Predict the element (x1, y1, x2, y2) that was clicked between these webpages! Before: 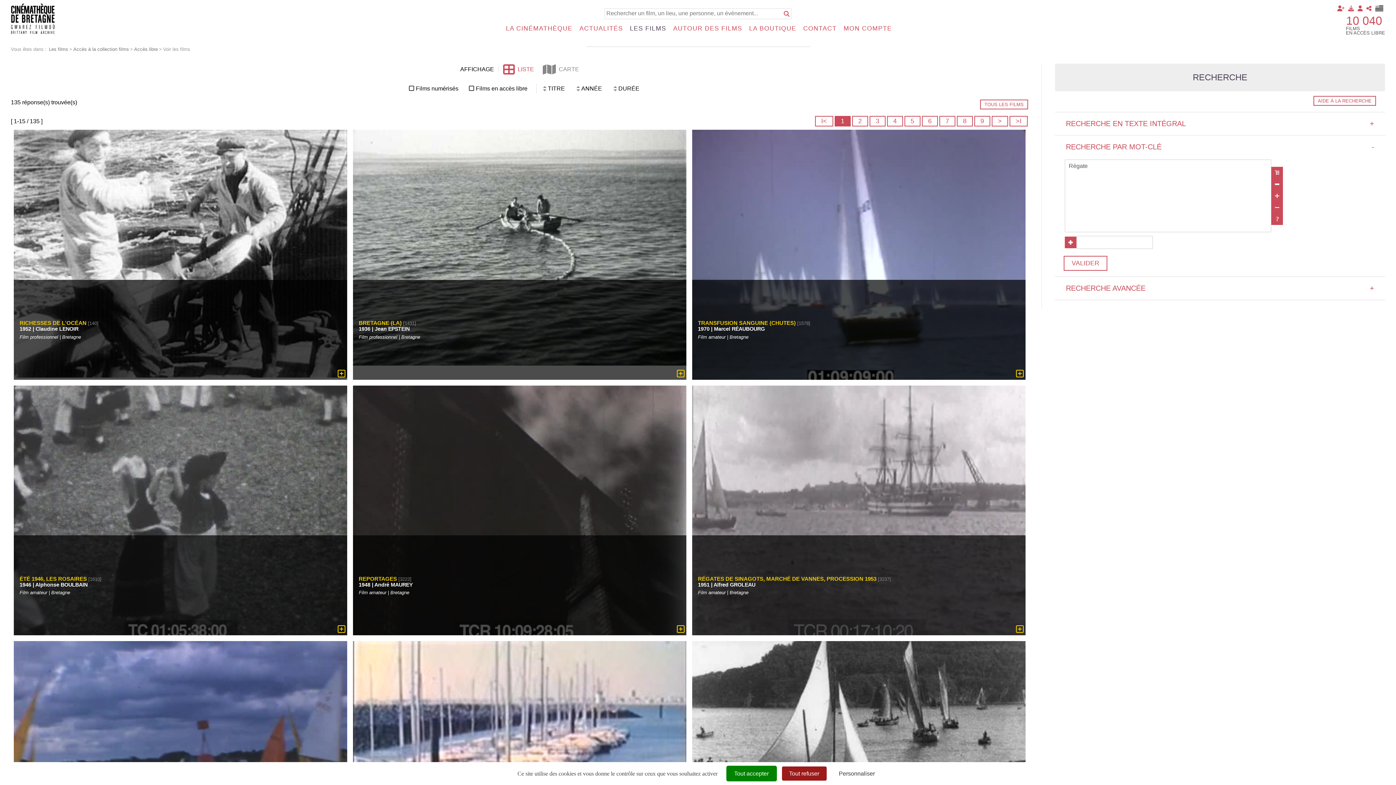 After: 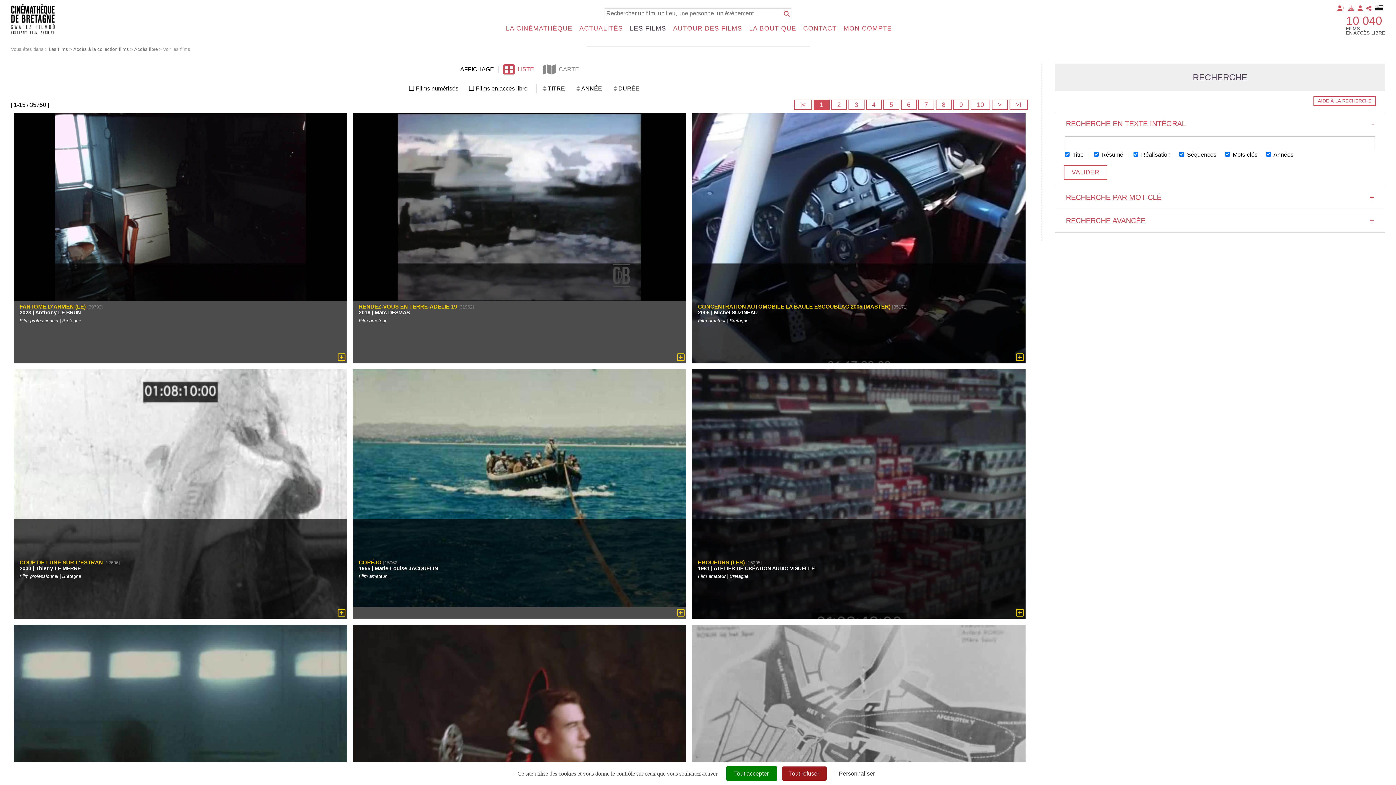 Action: label: TOUS LES FILMS bbox: (980, 99, 1028, 109)